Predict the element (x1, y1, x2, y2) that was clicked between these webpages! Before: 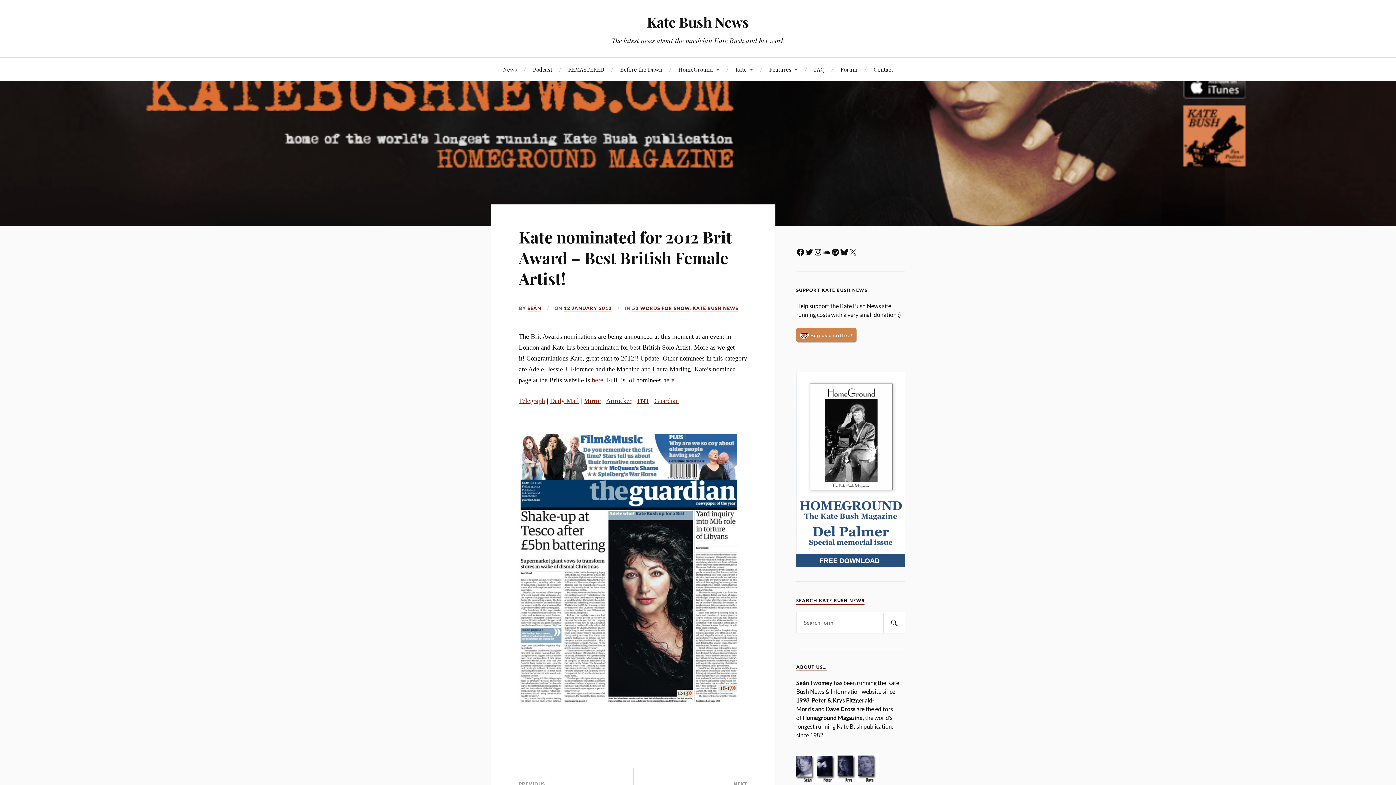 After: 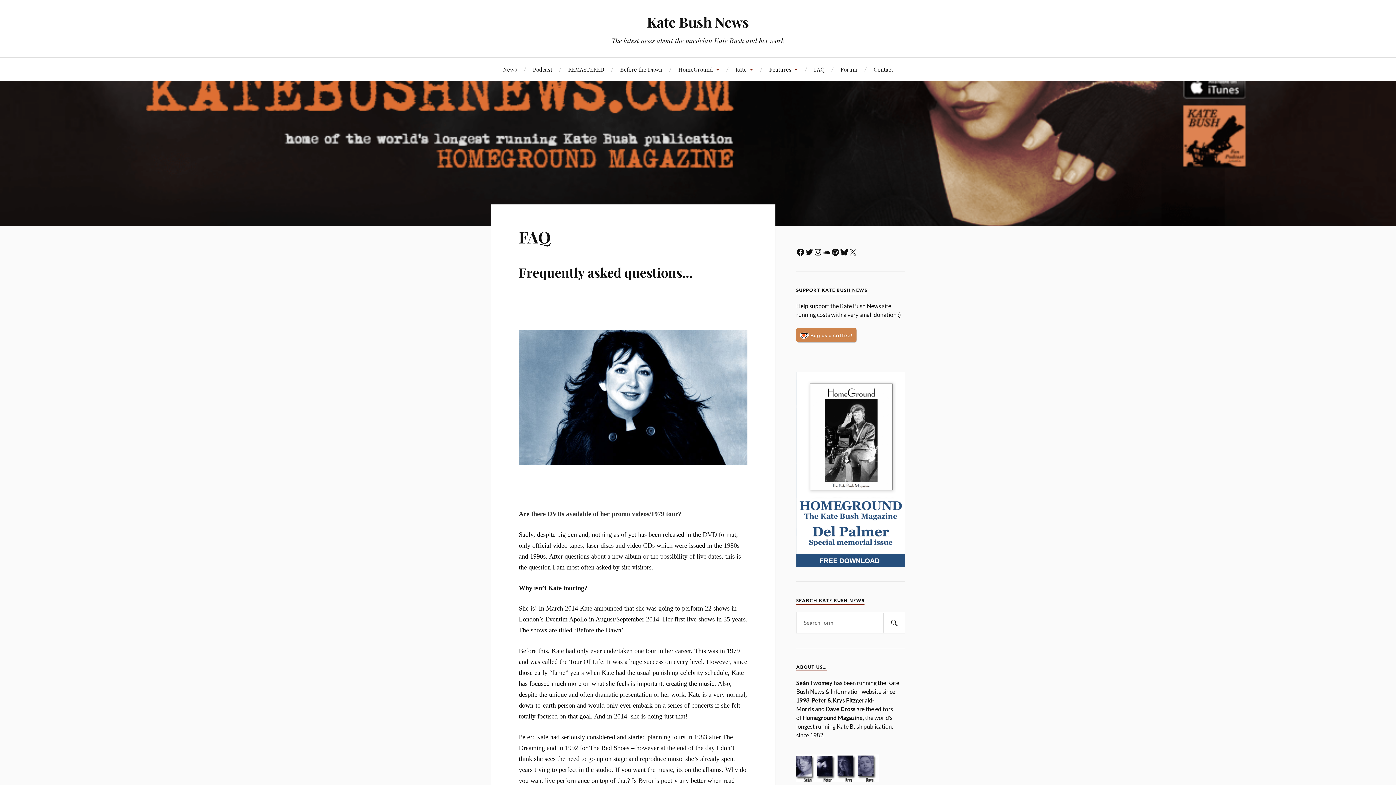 Action: bbox: (814, 57, 824, 80) label: FAQ